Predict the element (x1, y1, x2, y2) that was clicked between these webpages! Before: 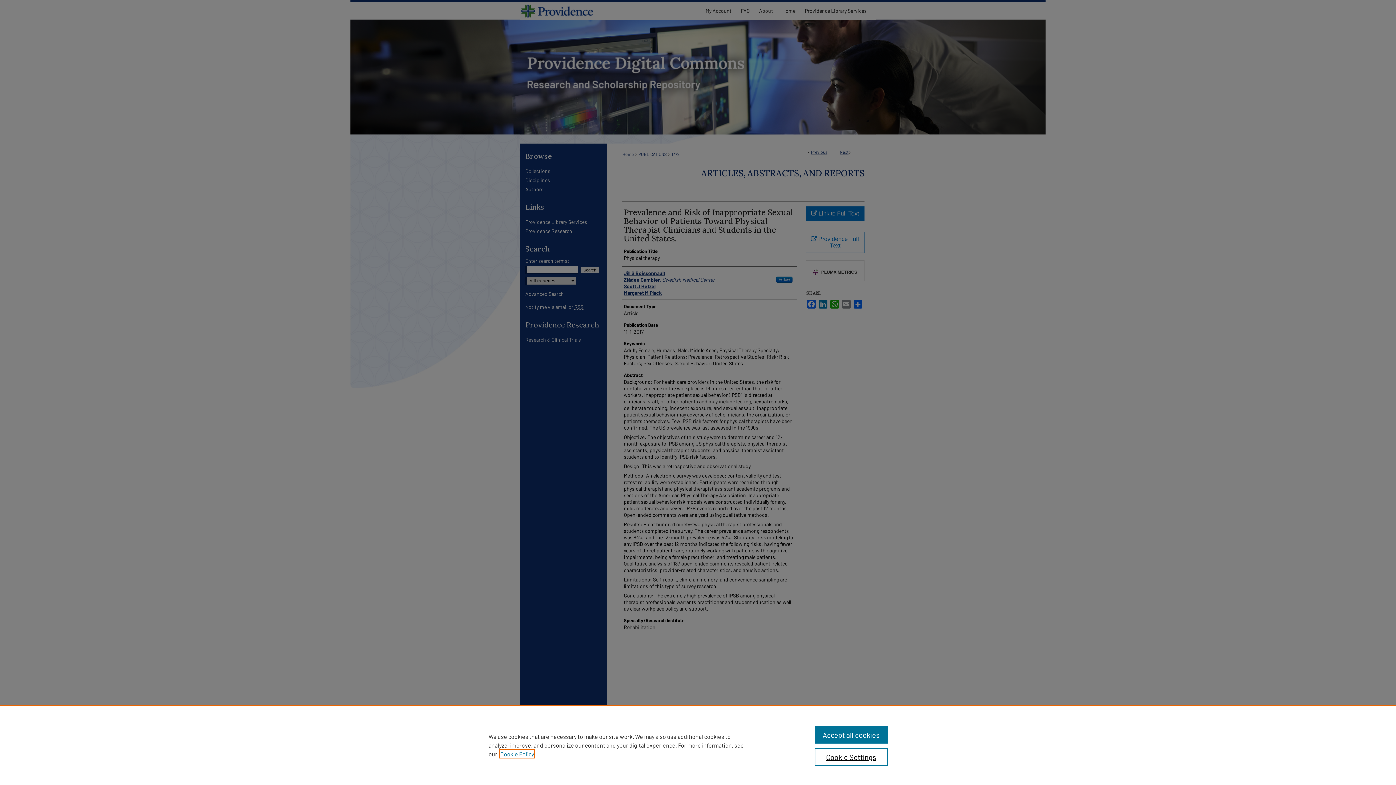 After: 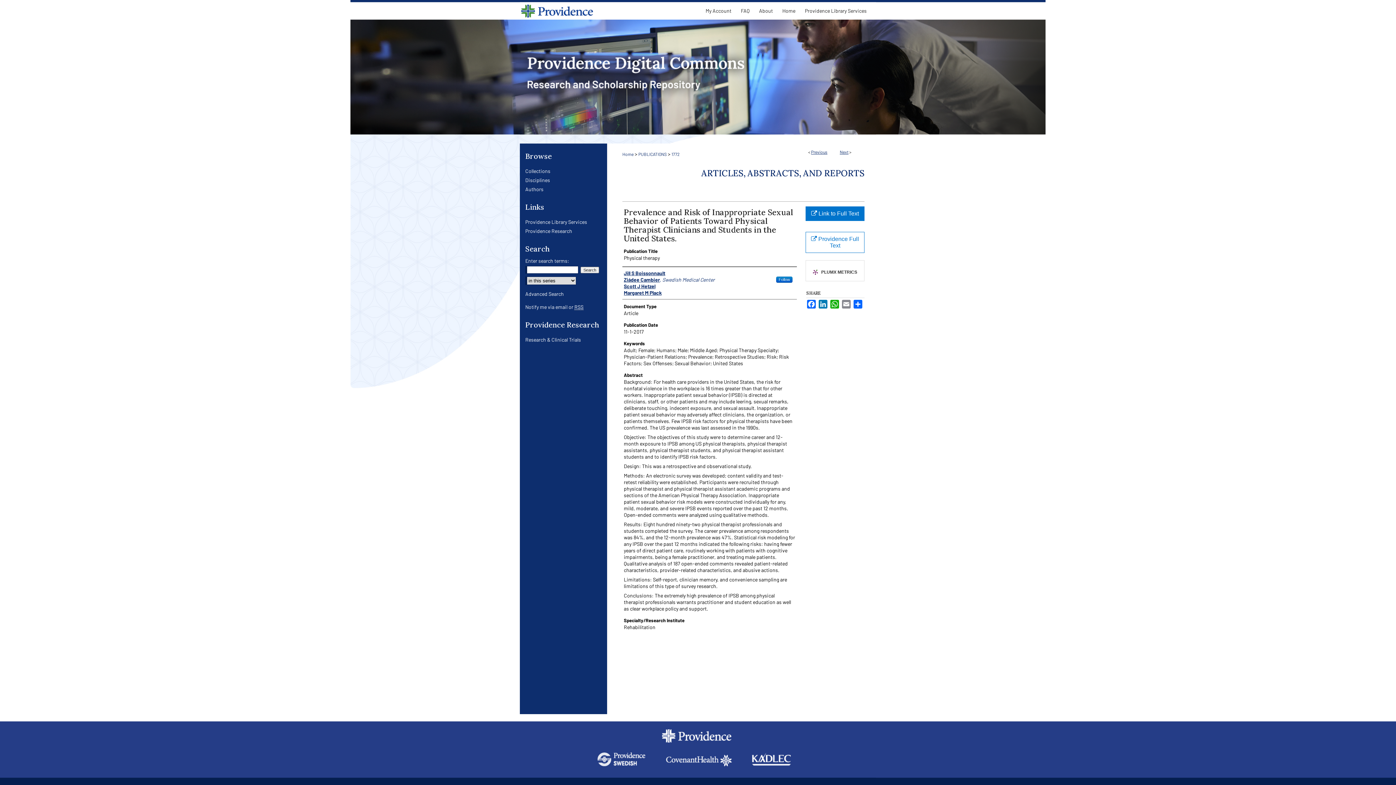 Action: label: Accept all cookies bbox: (814, 726, 887, 744)